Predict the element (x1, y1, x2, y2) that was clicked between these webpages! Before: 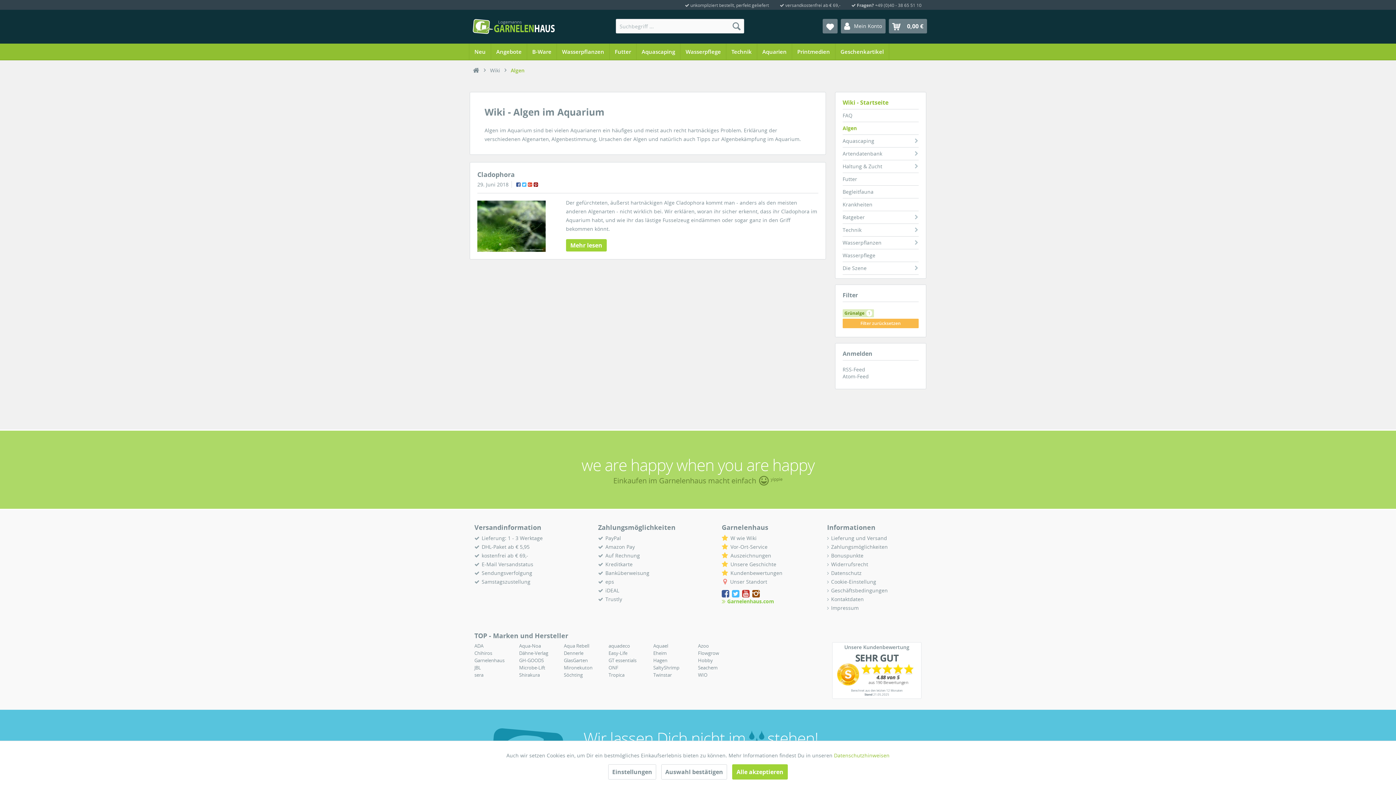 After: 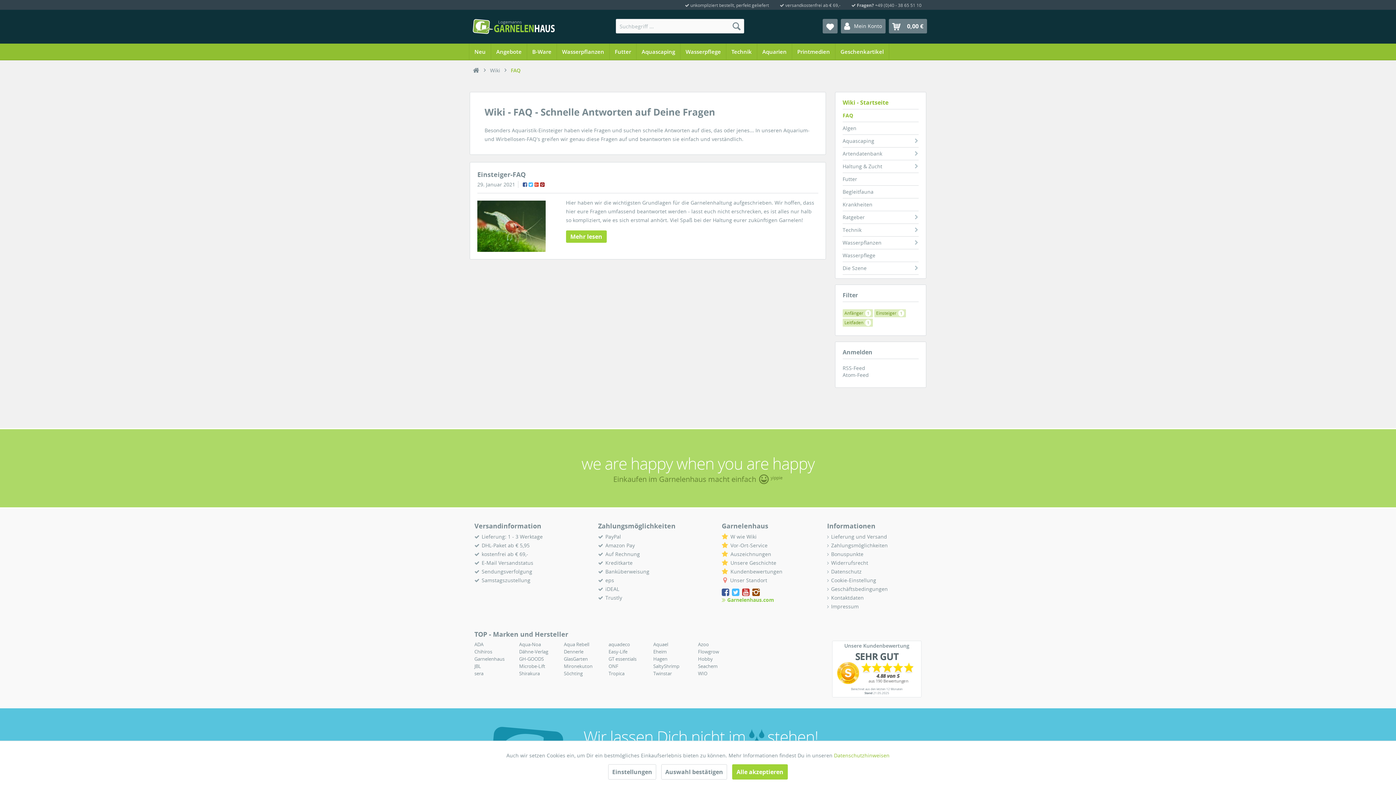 Action: label: FAQ bbox: (842, 109, 918, 121)